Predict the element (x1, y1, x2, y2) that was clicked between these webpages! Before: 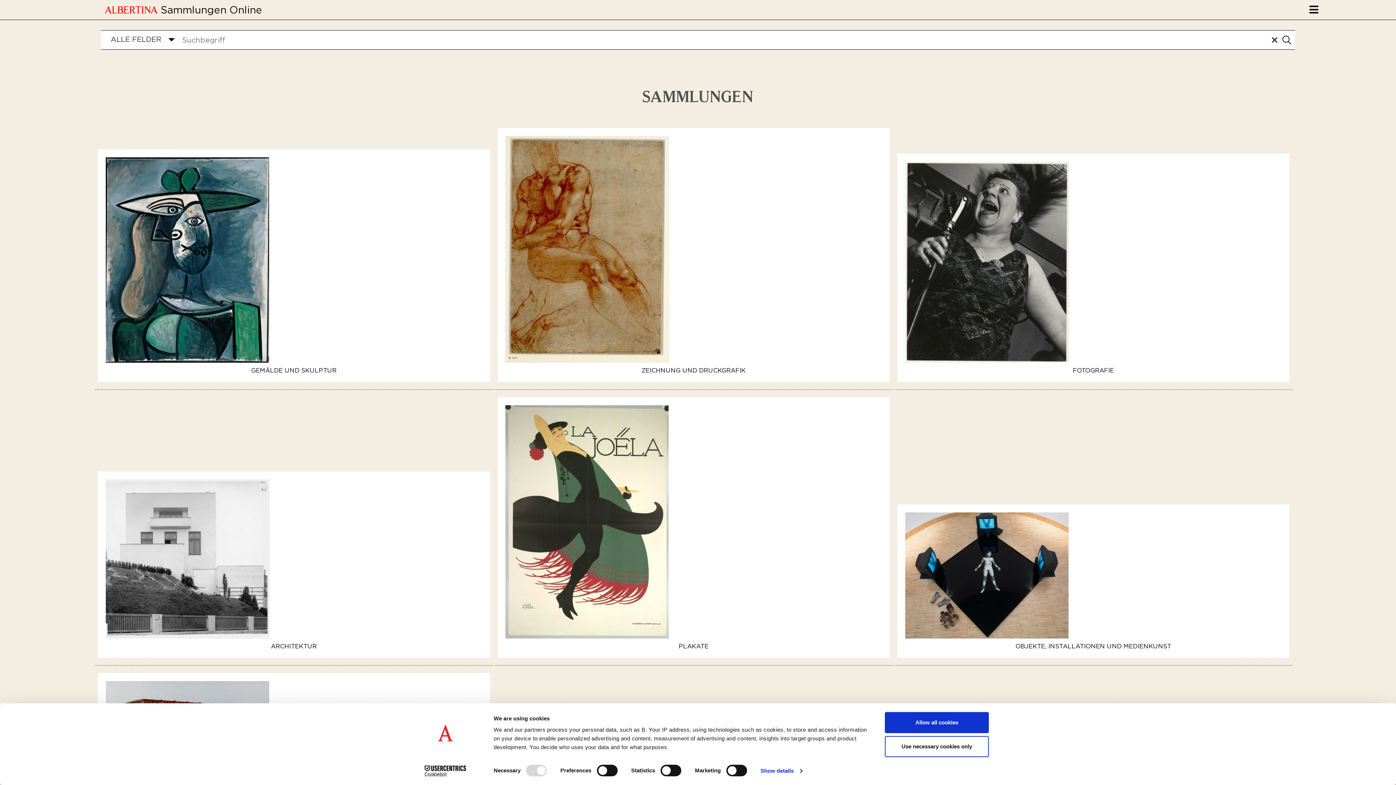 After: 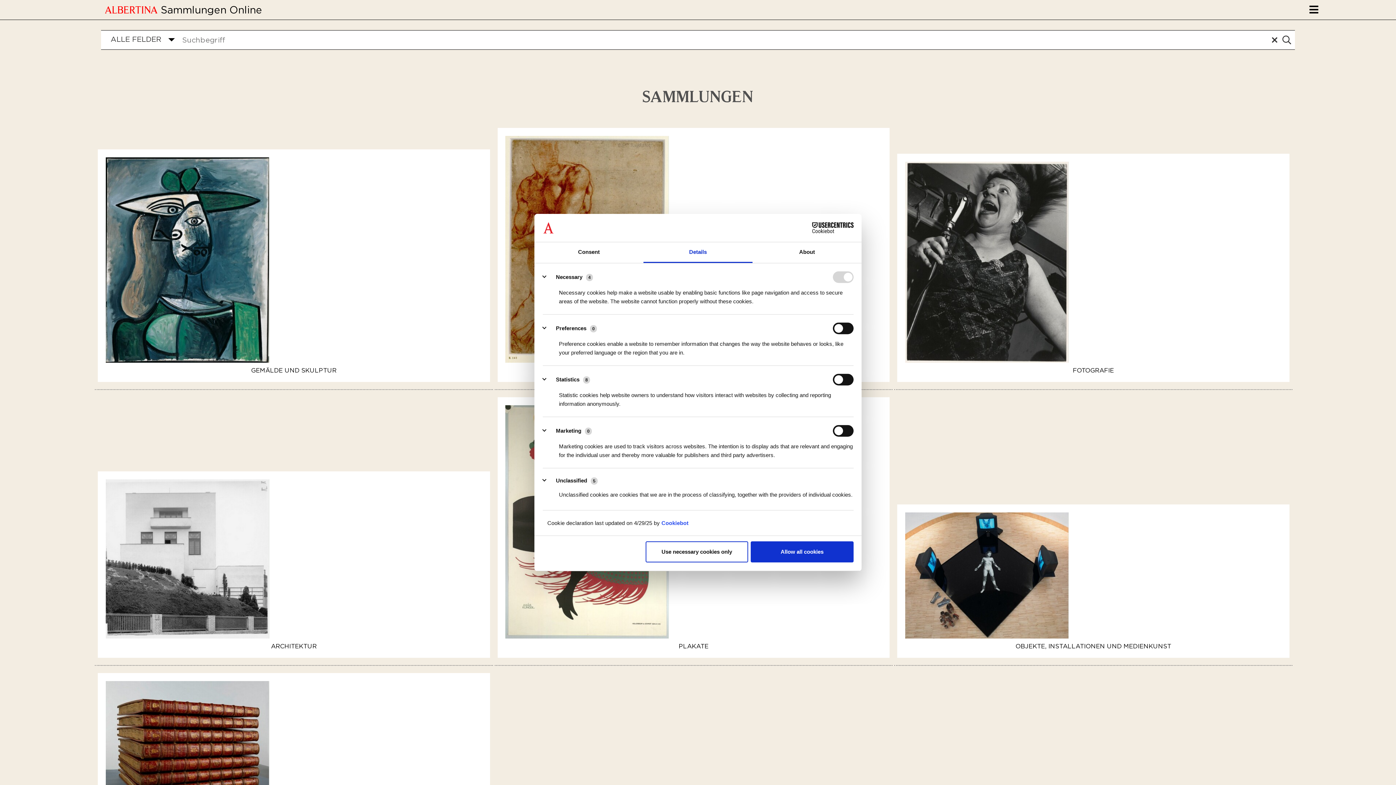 Action: bbox: (760, 765, 802, 776) label: Show details